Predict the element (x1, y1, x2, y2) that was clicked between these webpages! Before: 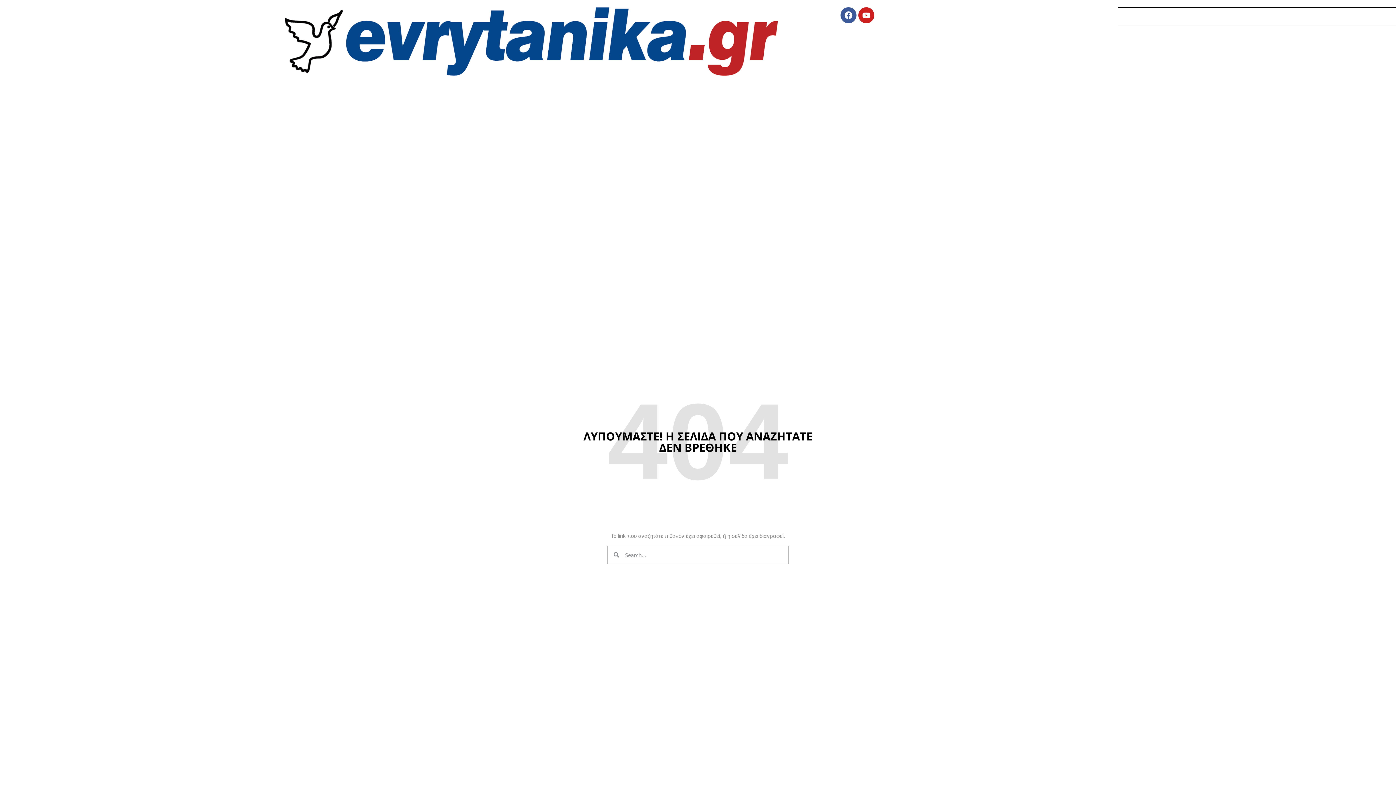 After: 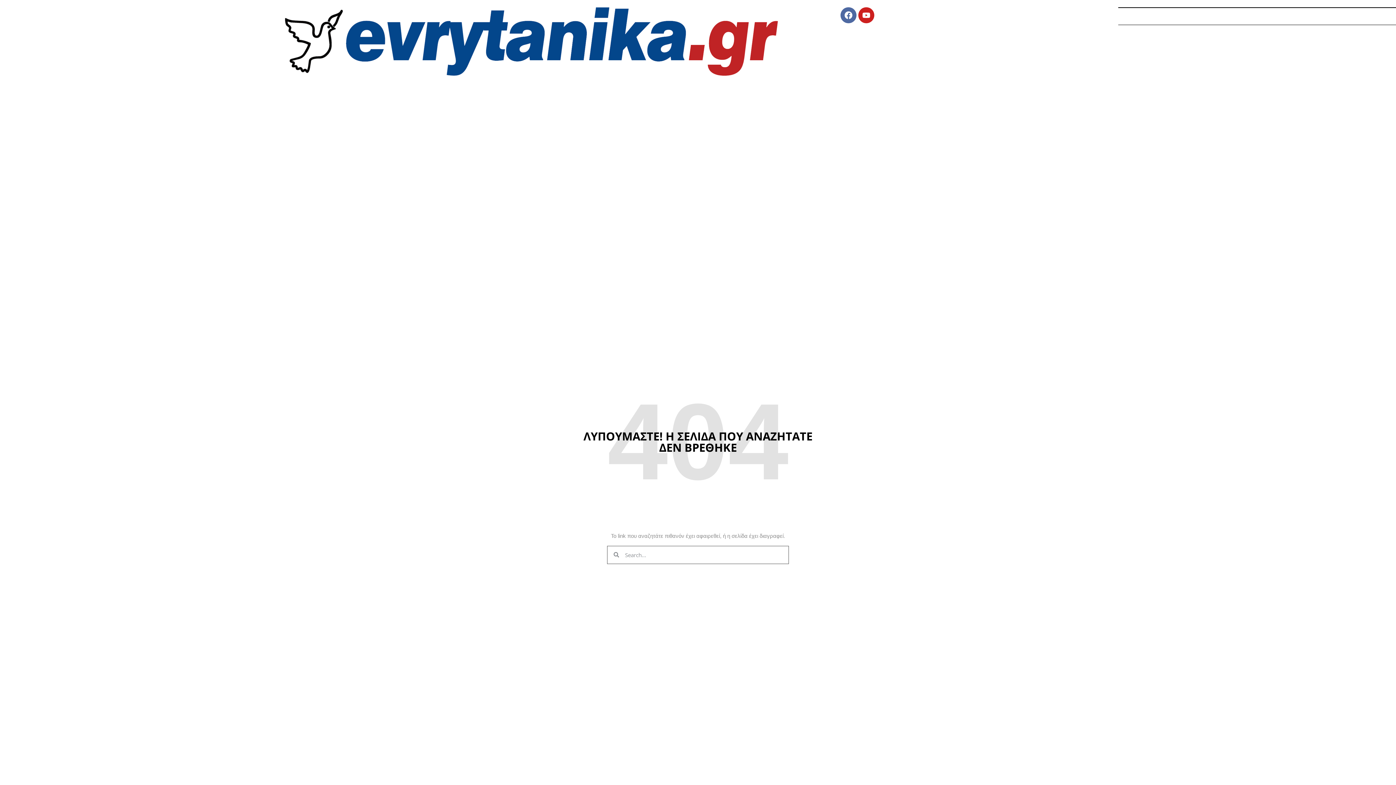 Action: label: Facebook bbox: (840, 7, 856, 23)